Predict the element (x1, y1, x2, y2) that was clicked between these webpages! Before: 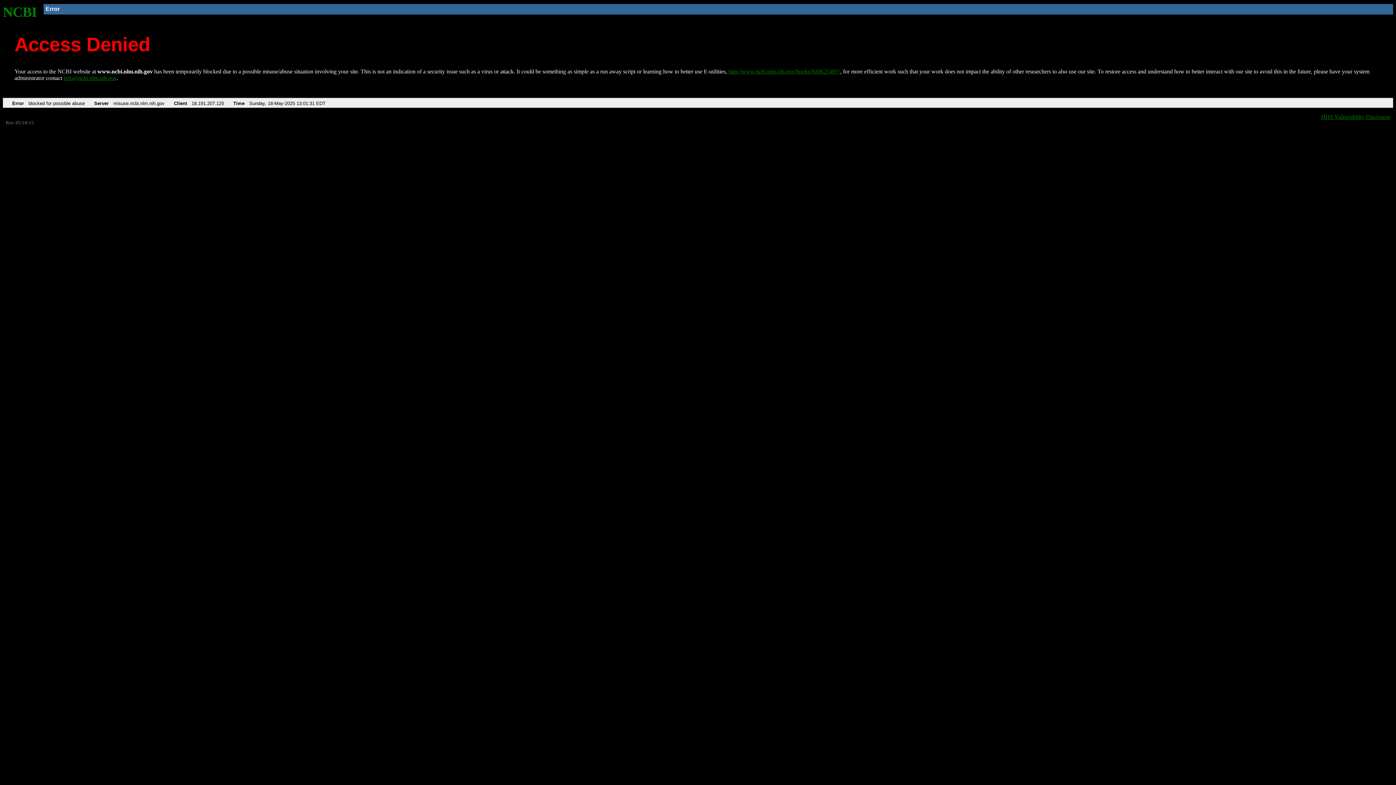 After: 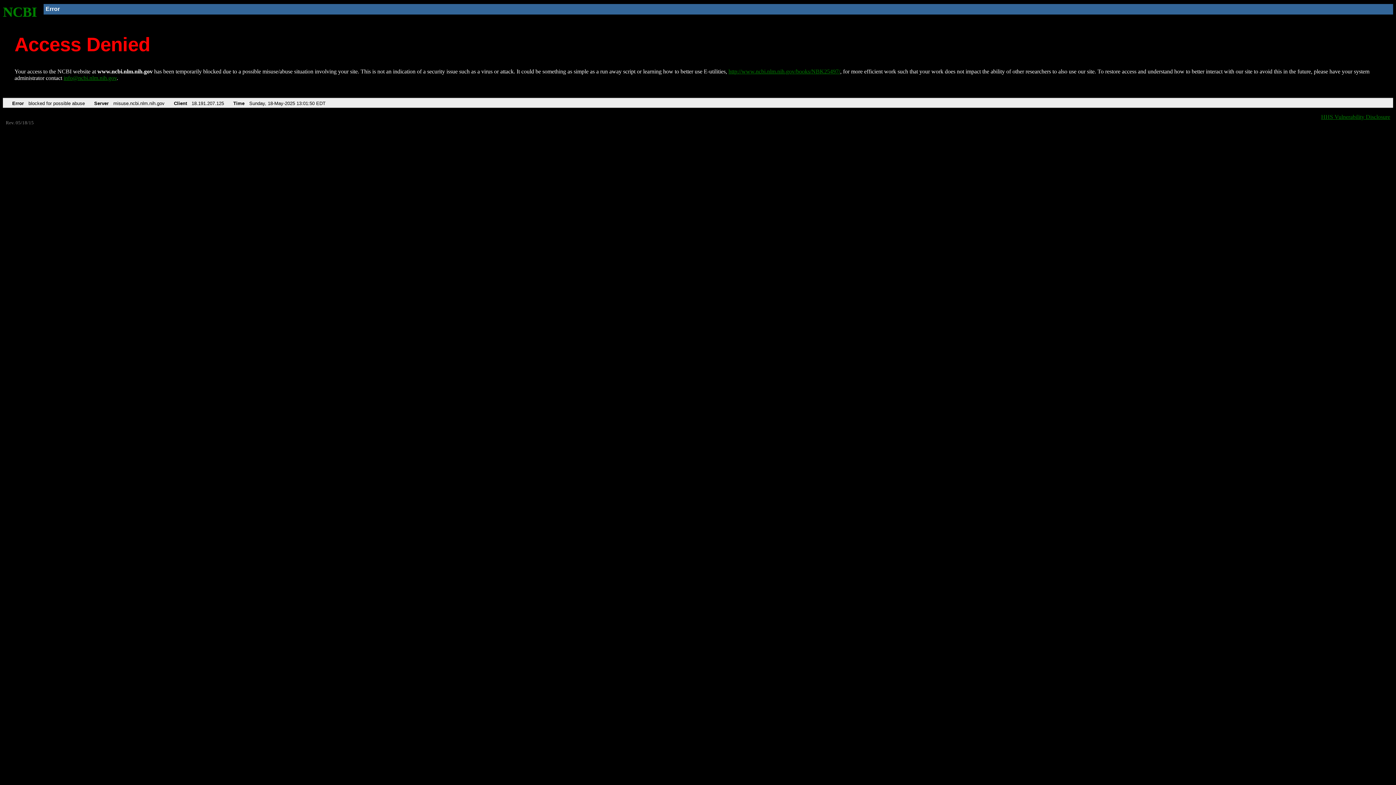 Action: bbox: (728, 68, 840, 74) label: http://www.ncbi.nlm.nih.gov/books/NBK25497/